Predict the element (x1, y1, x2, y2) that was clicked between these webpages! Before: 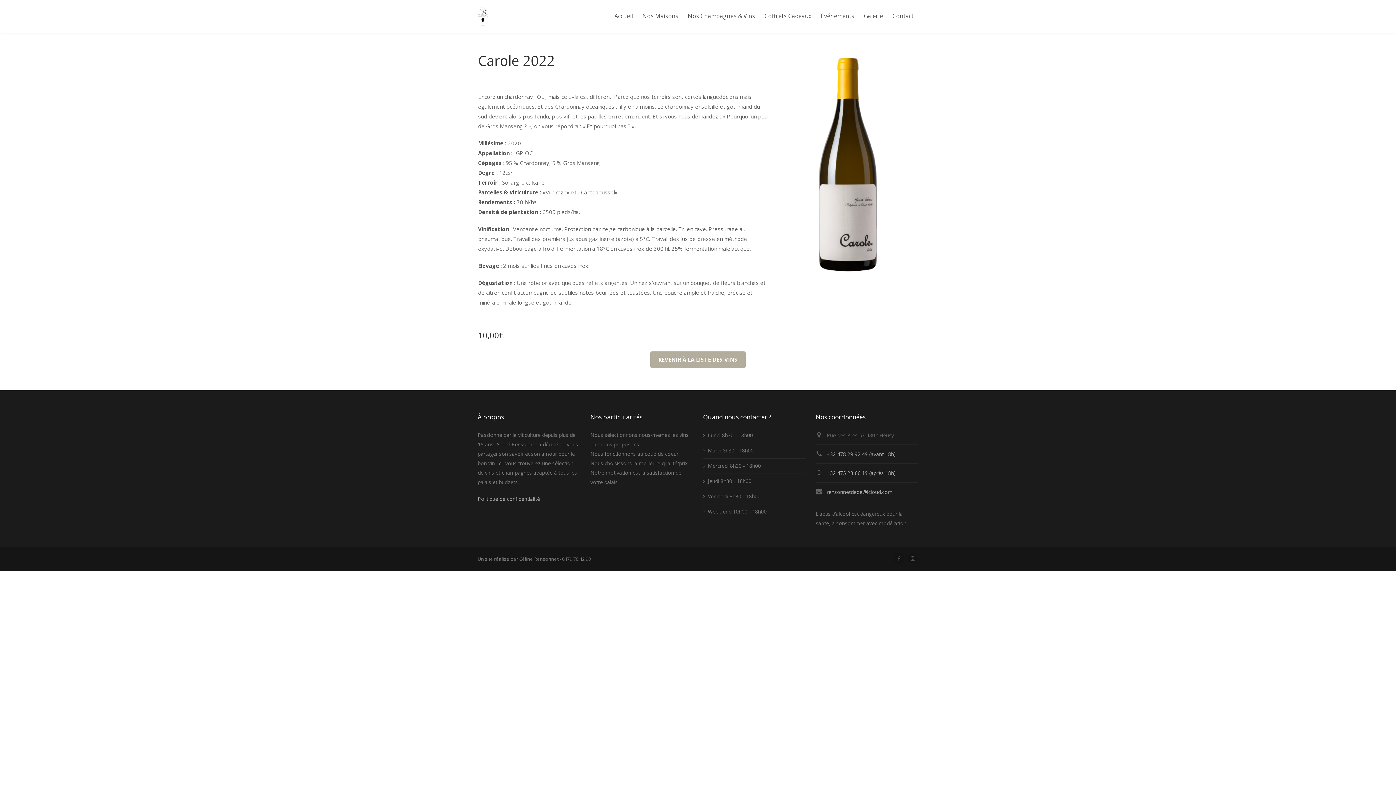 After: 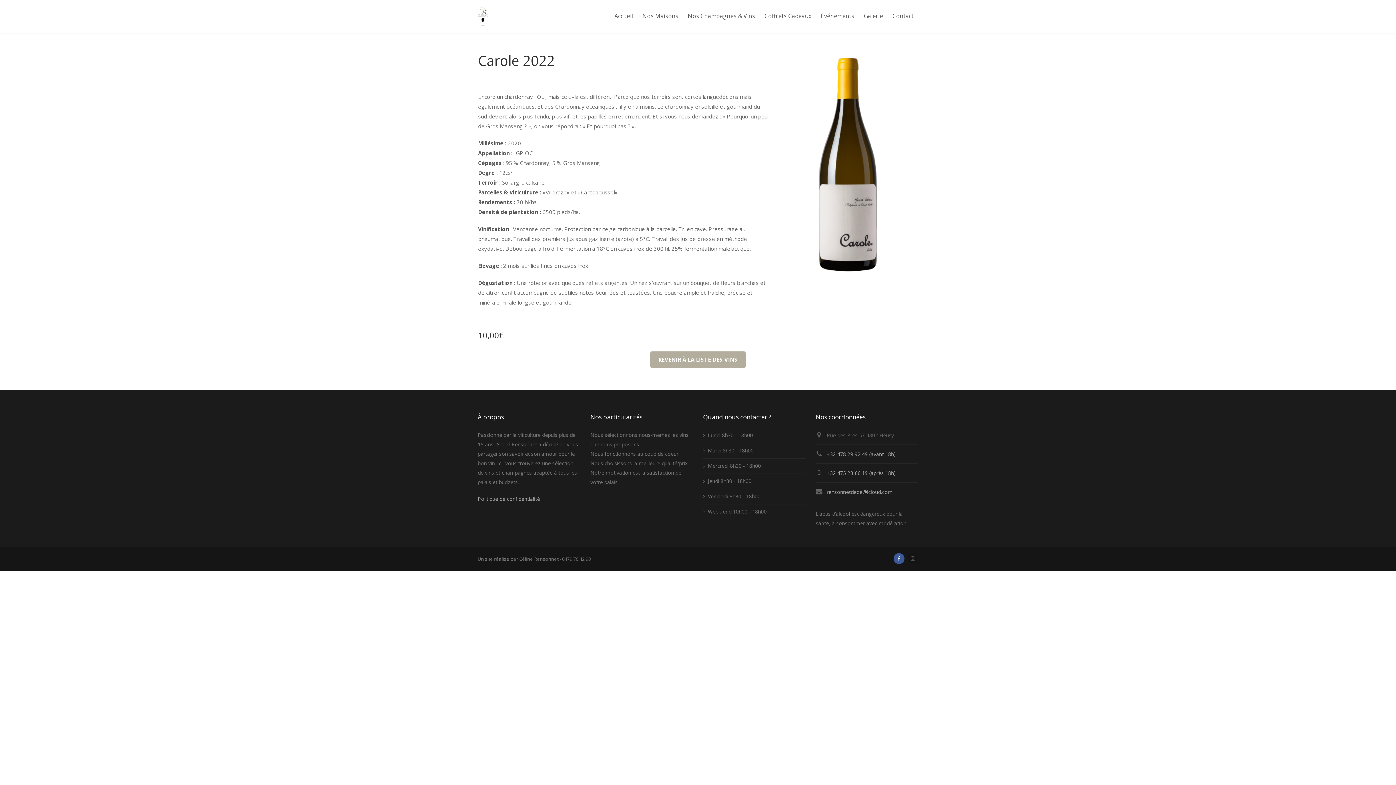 Action: bbox: (893, 553, 904, 564)